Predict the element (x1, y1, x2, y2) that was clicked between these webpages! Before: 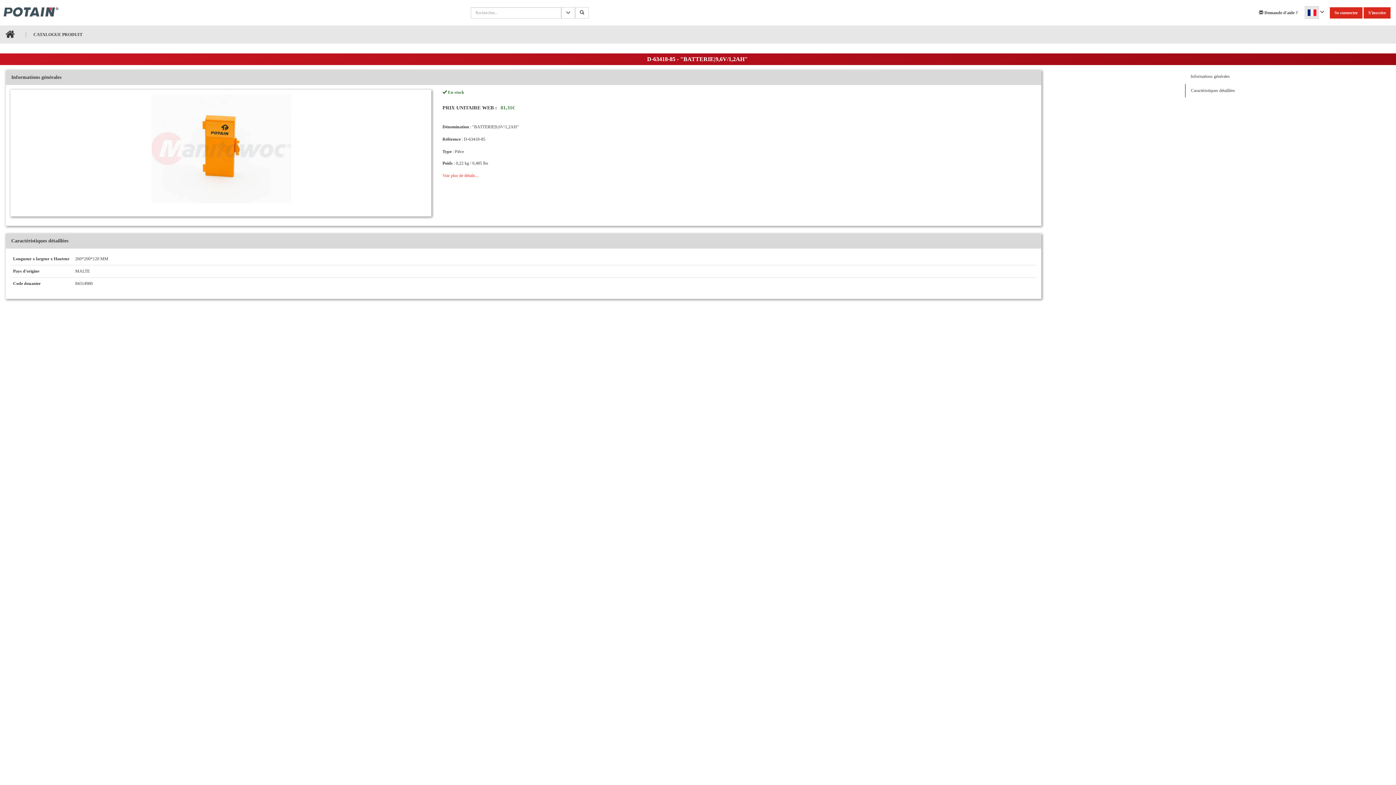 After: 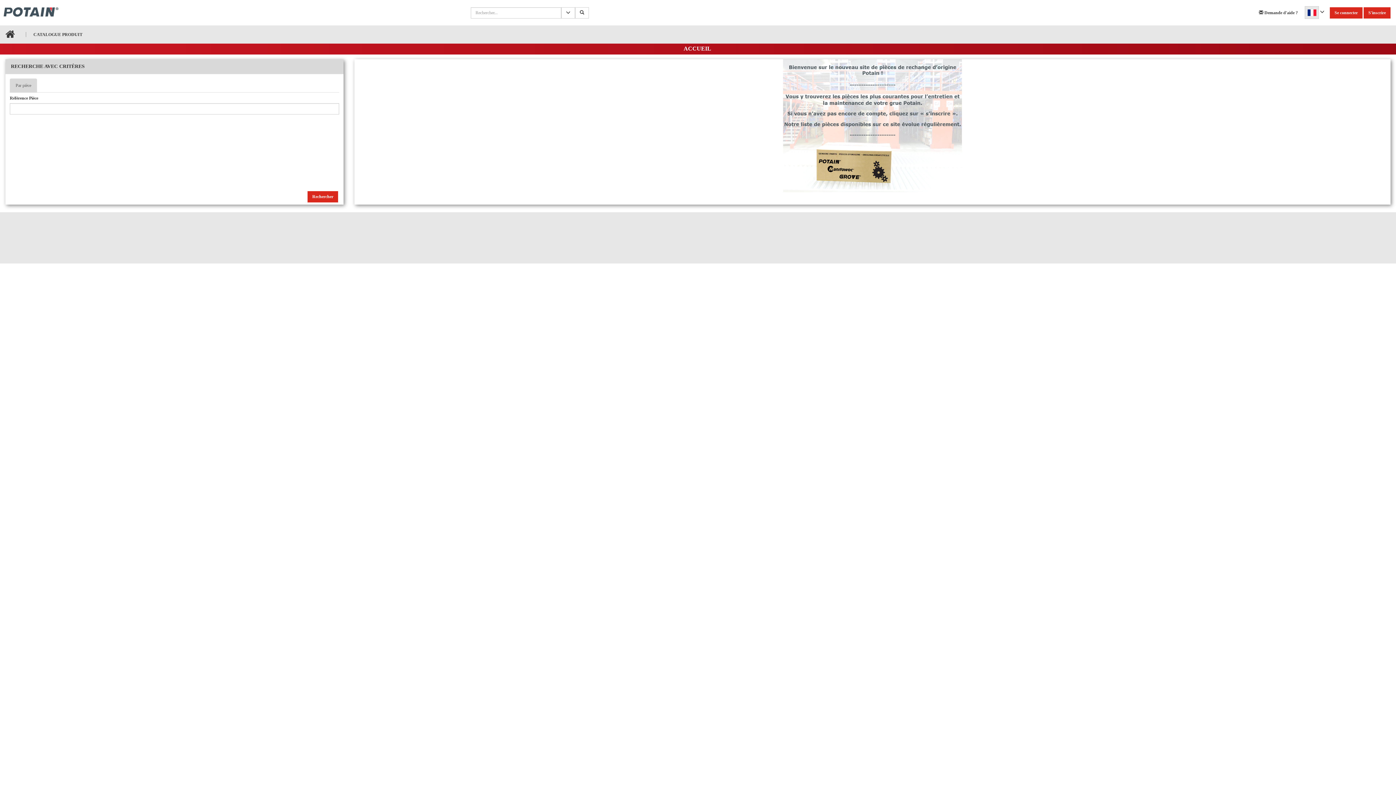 Action: bbox: (0, 0, 80, 25)